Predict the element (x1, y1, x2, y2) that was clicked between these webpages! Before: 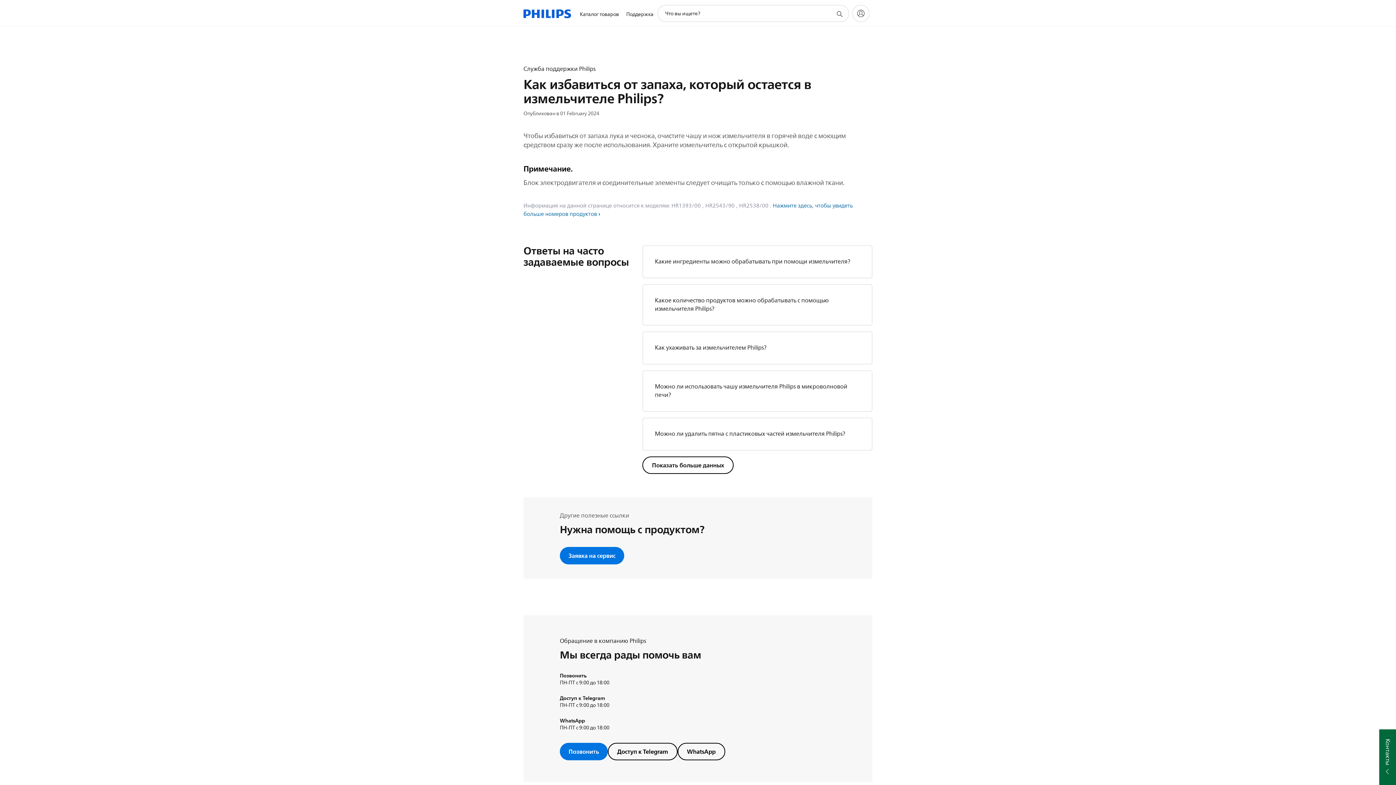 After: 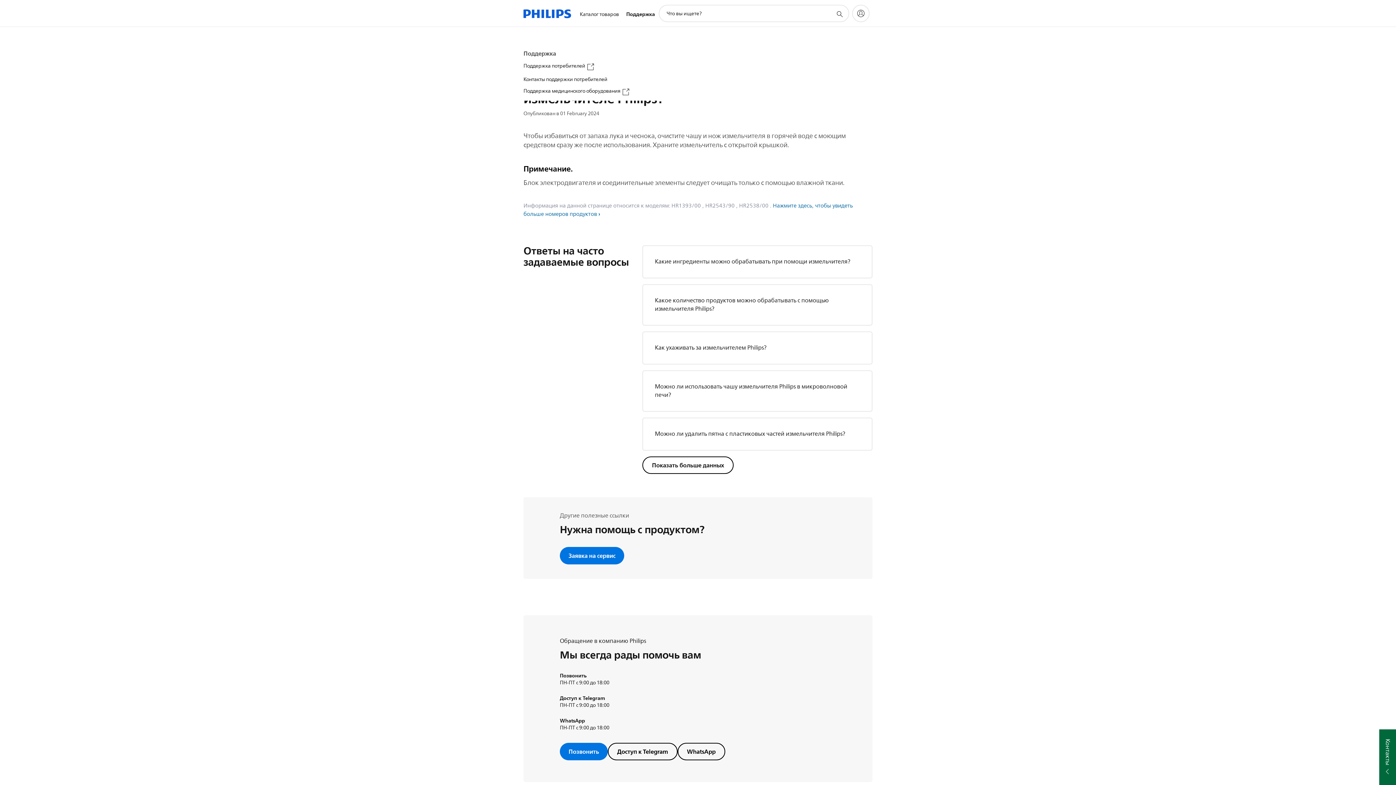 Action: bbox: (622, 1, 657, 27) label: Поддержка